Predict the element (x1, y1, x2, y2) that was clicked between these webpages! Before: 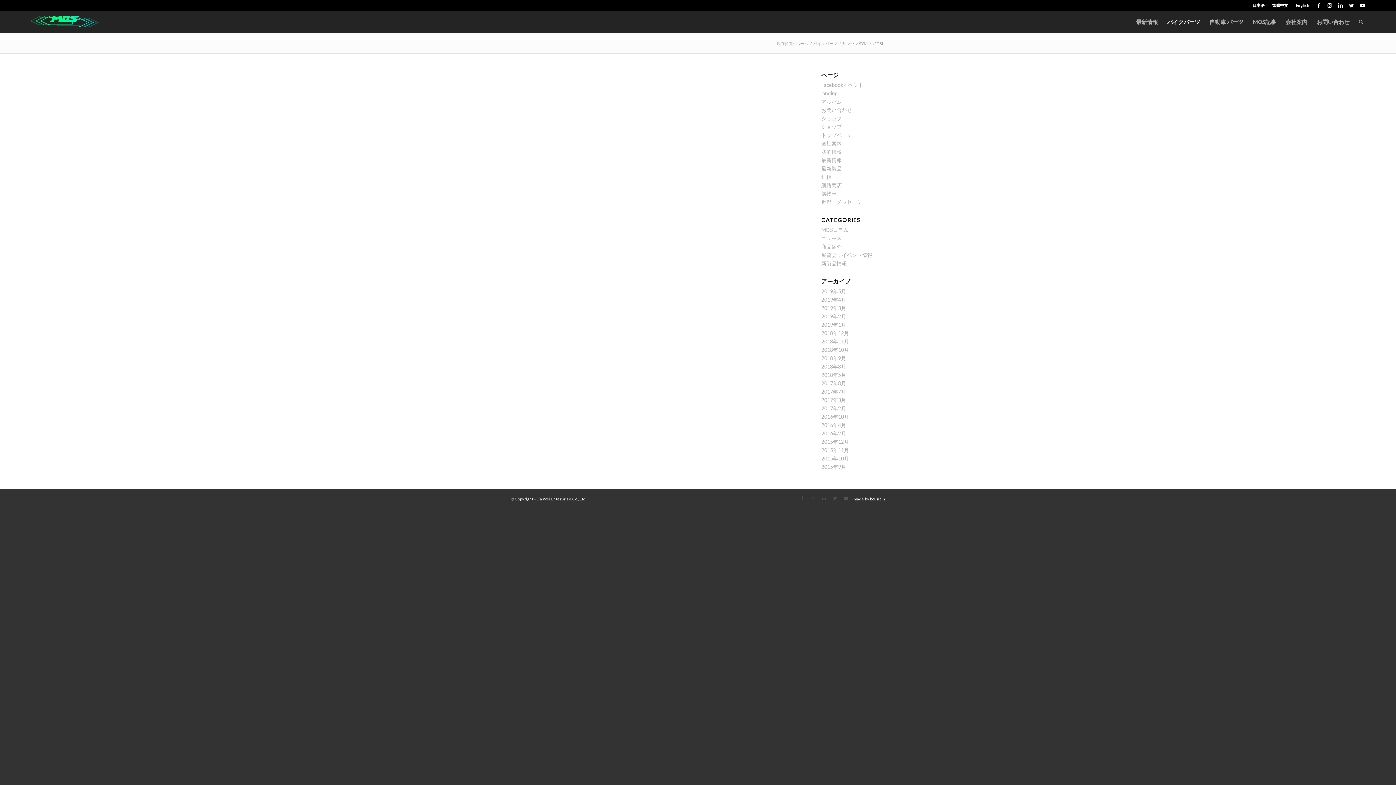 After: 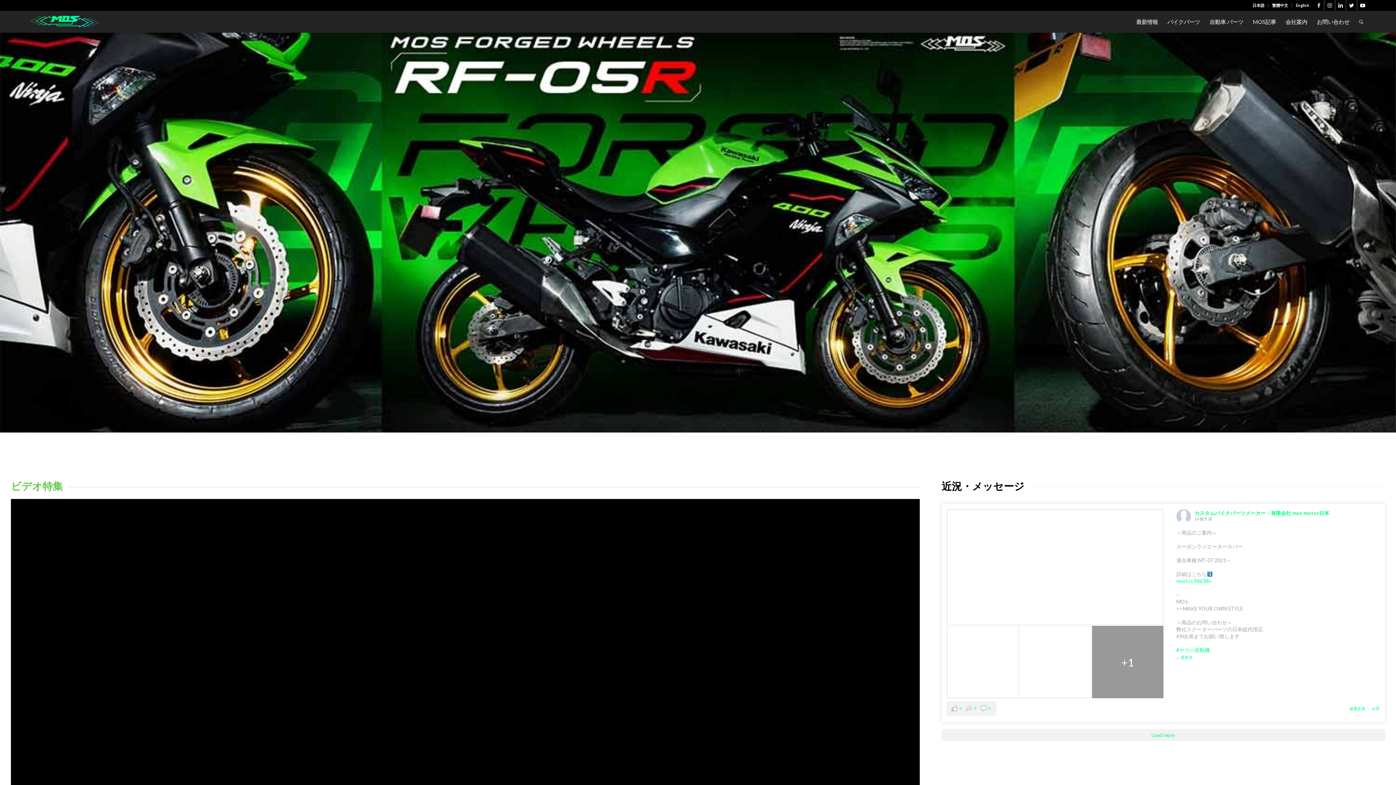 Action: bbox: (795, 40, 809, 46) label: ホーム